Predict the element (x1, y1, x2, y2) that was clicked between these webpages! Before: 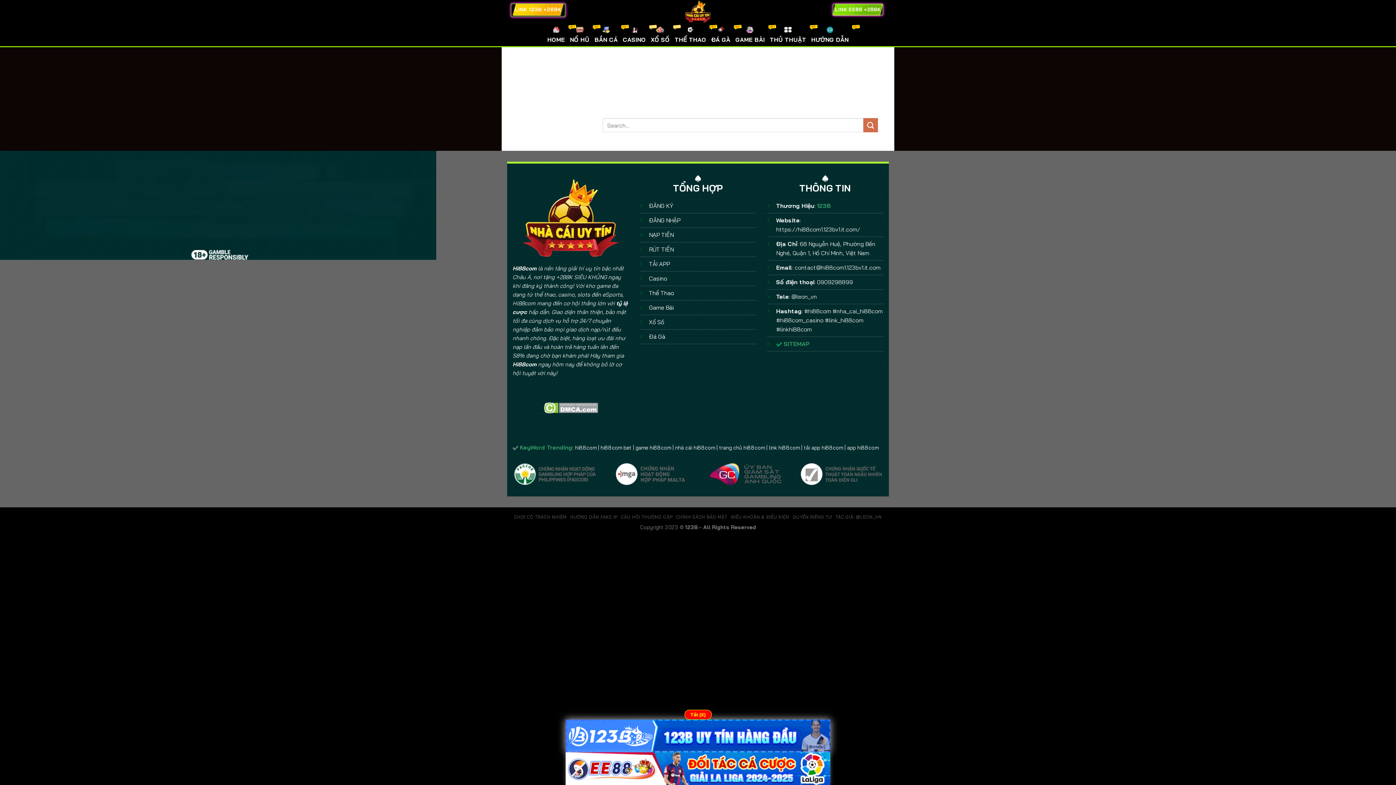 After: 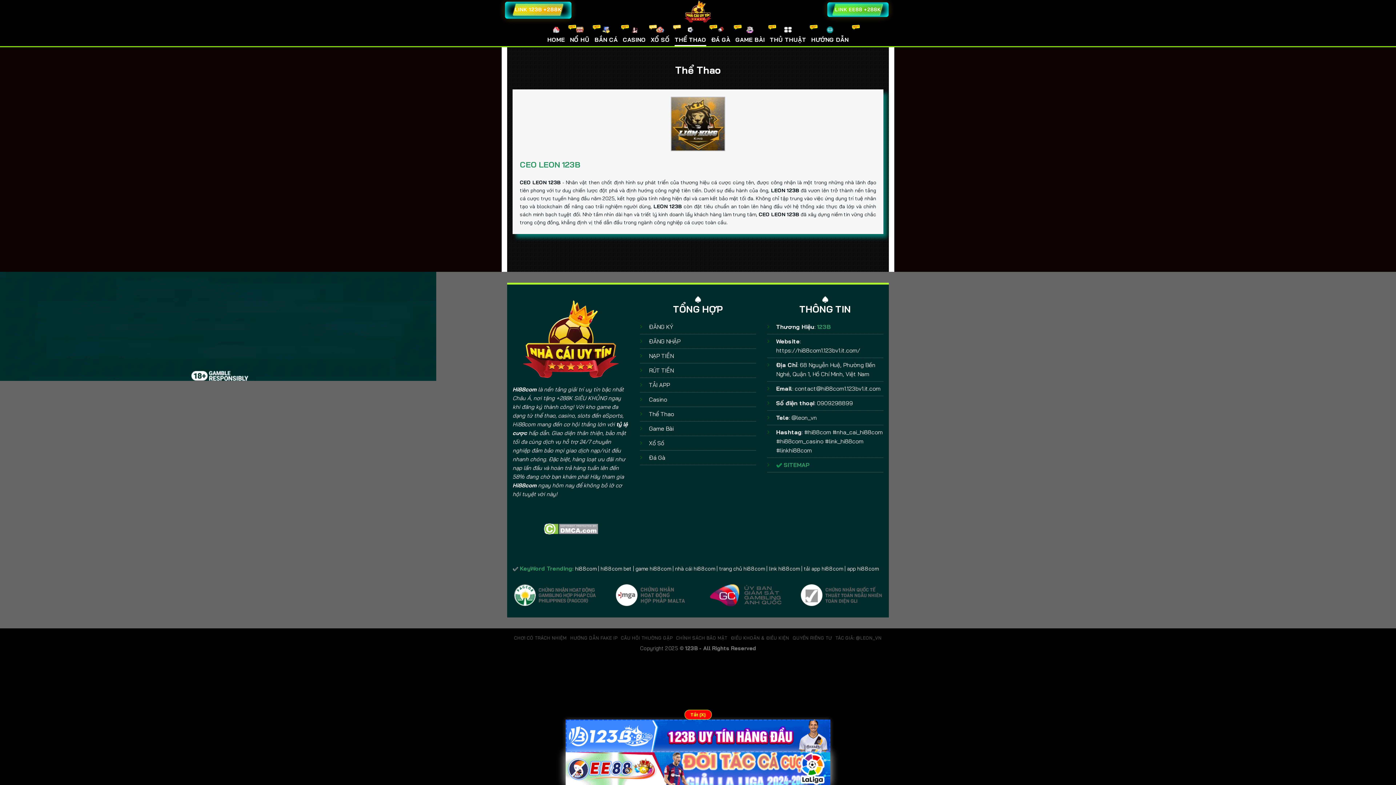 Action: label: THỂ THAO bbox: (674, 22, 706, 46)